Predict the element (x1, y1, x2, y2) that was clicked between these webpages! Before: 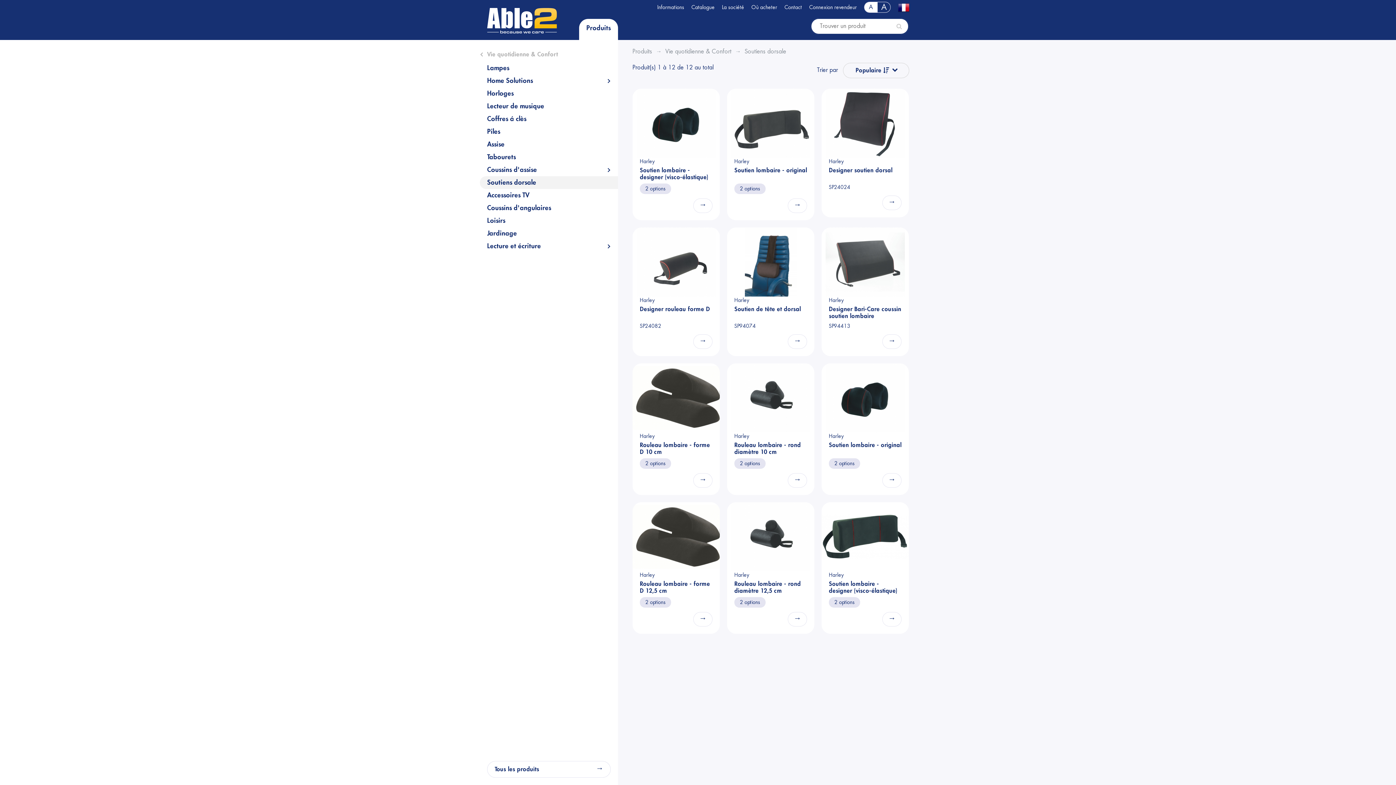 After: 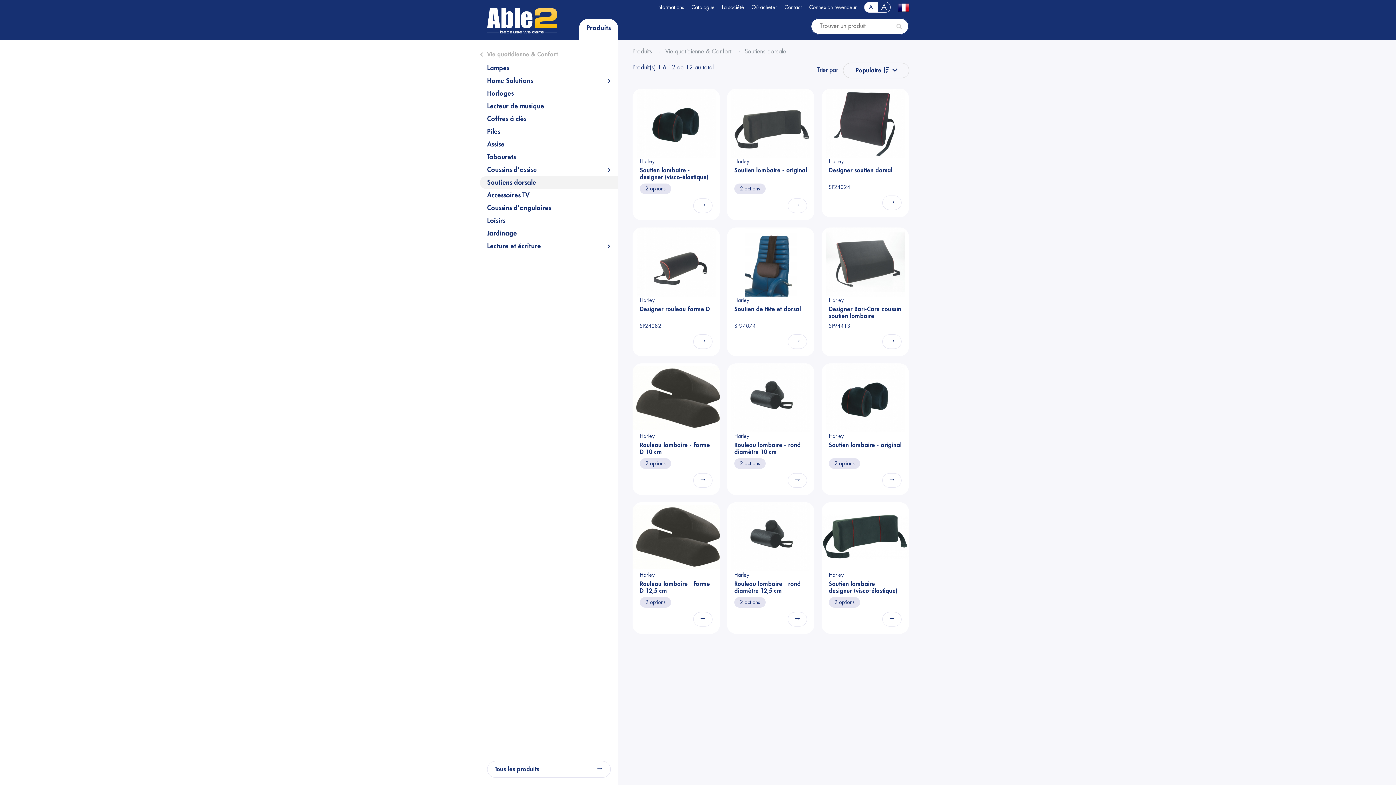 Action: bbox: (864, 2, 877, 12) label: A